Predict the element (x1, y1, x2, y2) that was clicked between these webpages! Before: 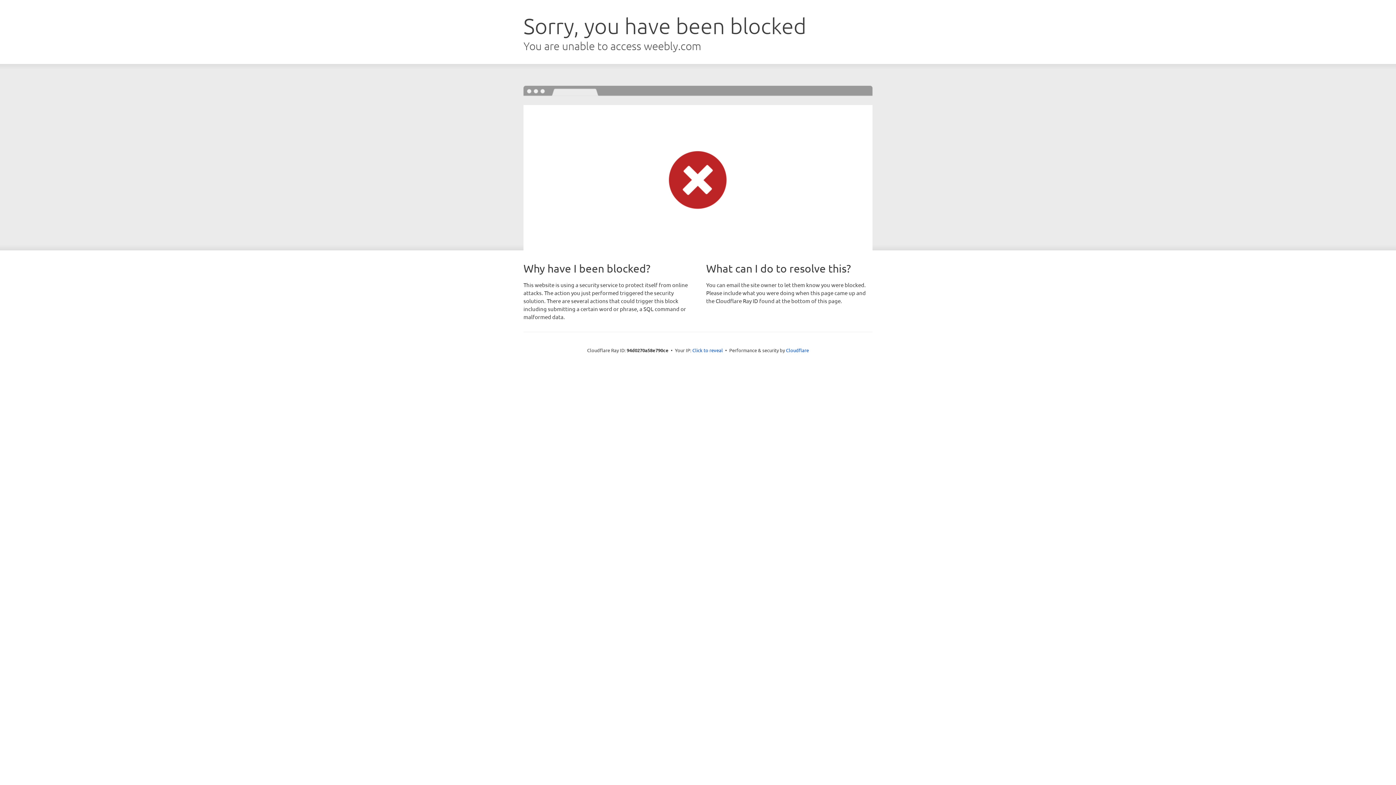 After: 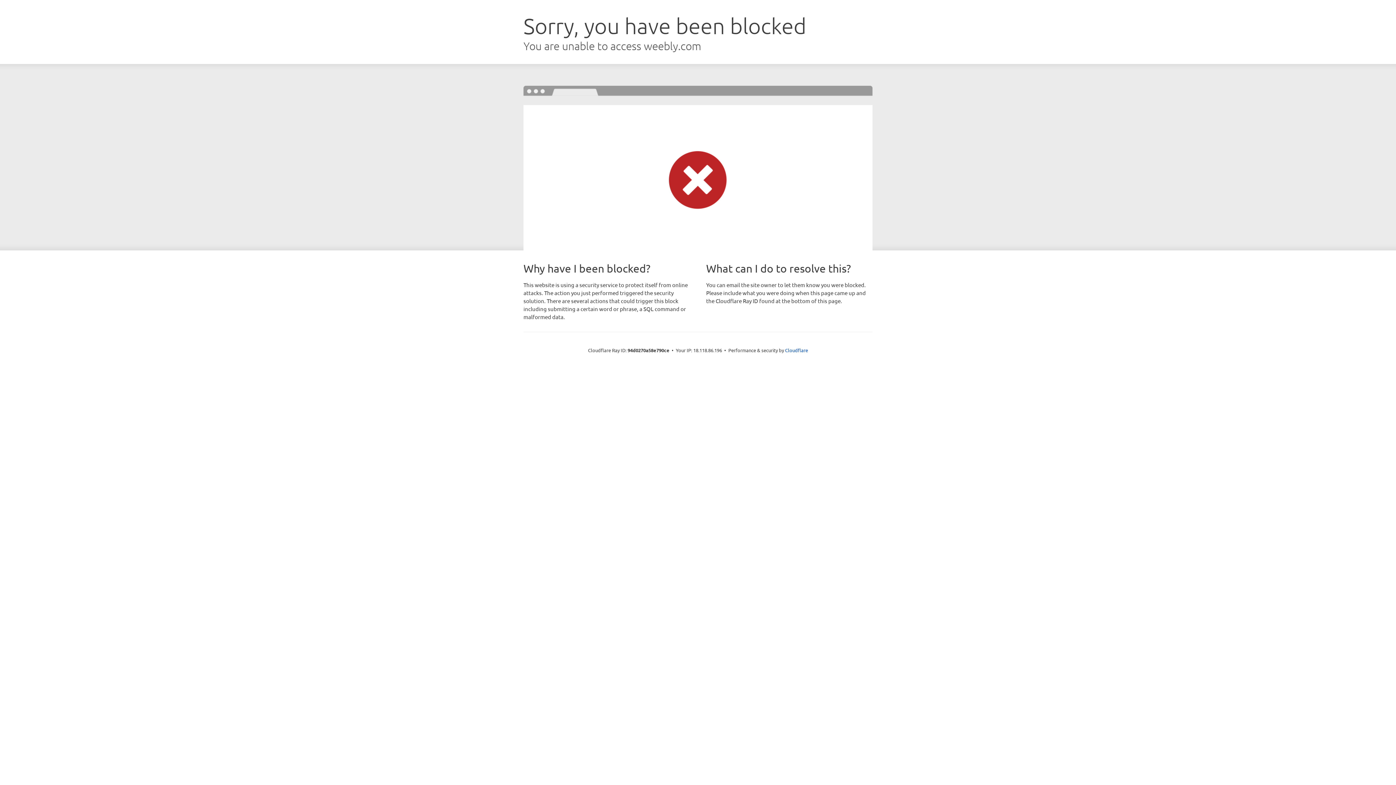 Action: bbox: (692, 346, 723, 353) label: Click to reveal